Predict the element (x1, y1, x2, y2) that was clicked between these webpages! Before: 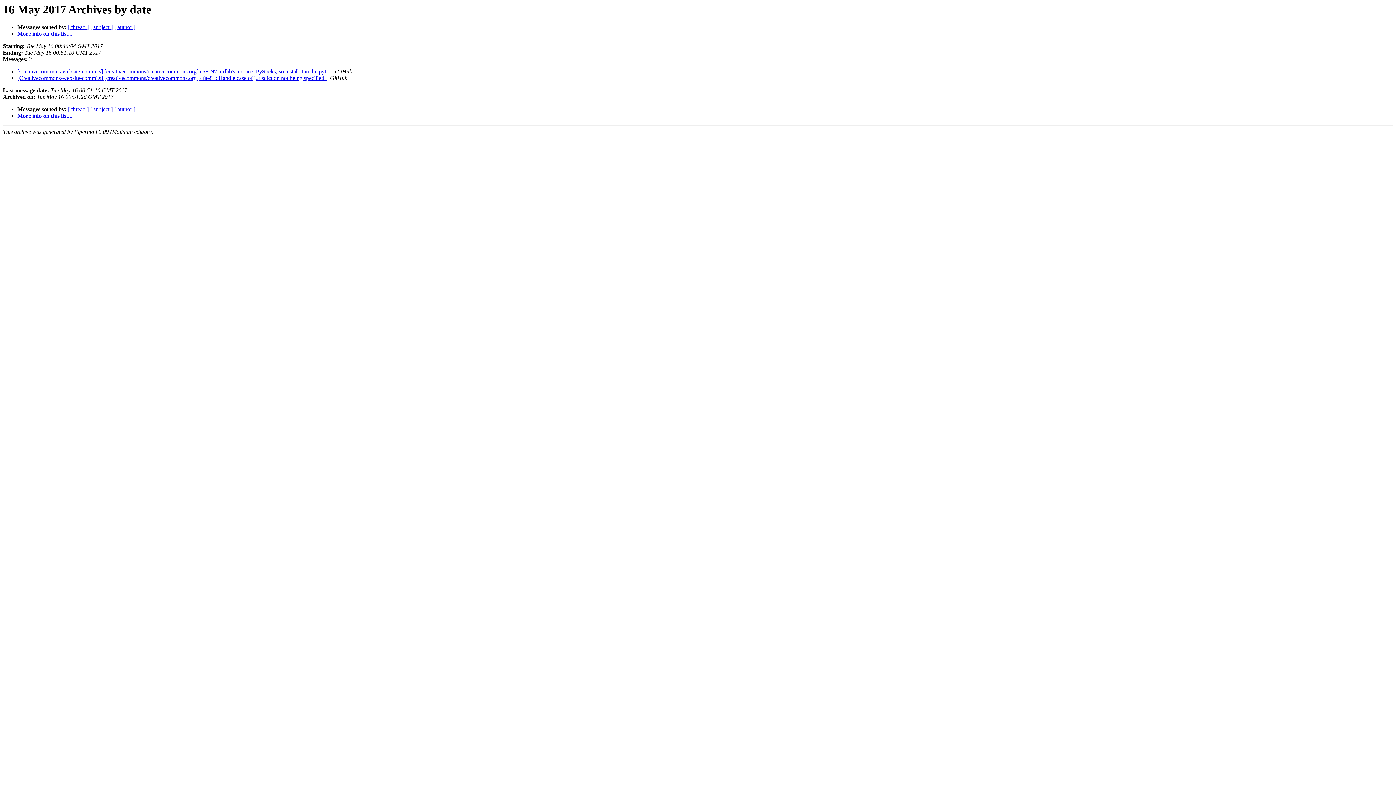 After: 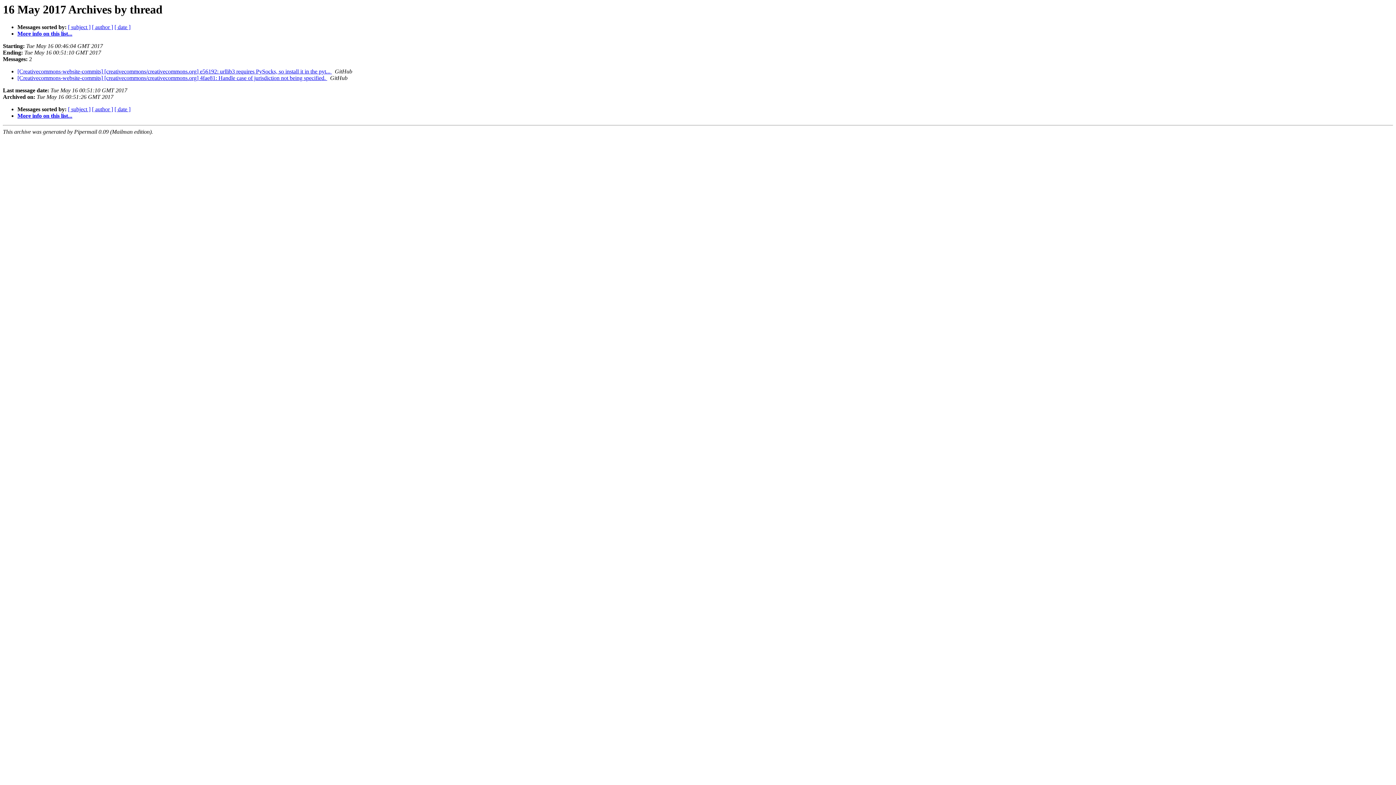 Action: label: [ thread ] bbox: (68, 24, 88, 30)